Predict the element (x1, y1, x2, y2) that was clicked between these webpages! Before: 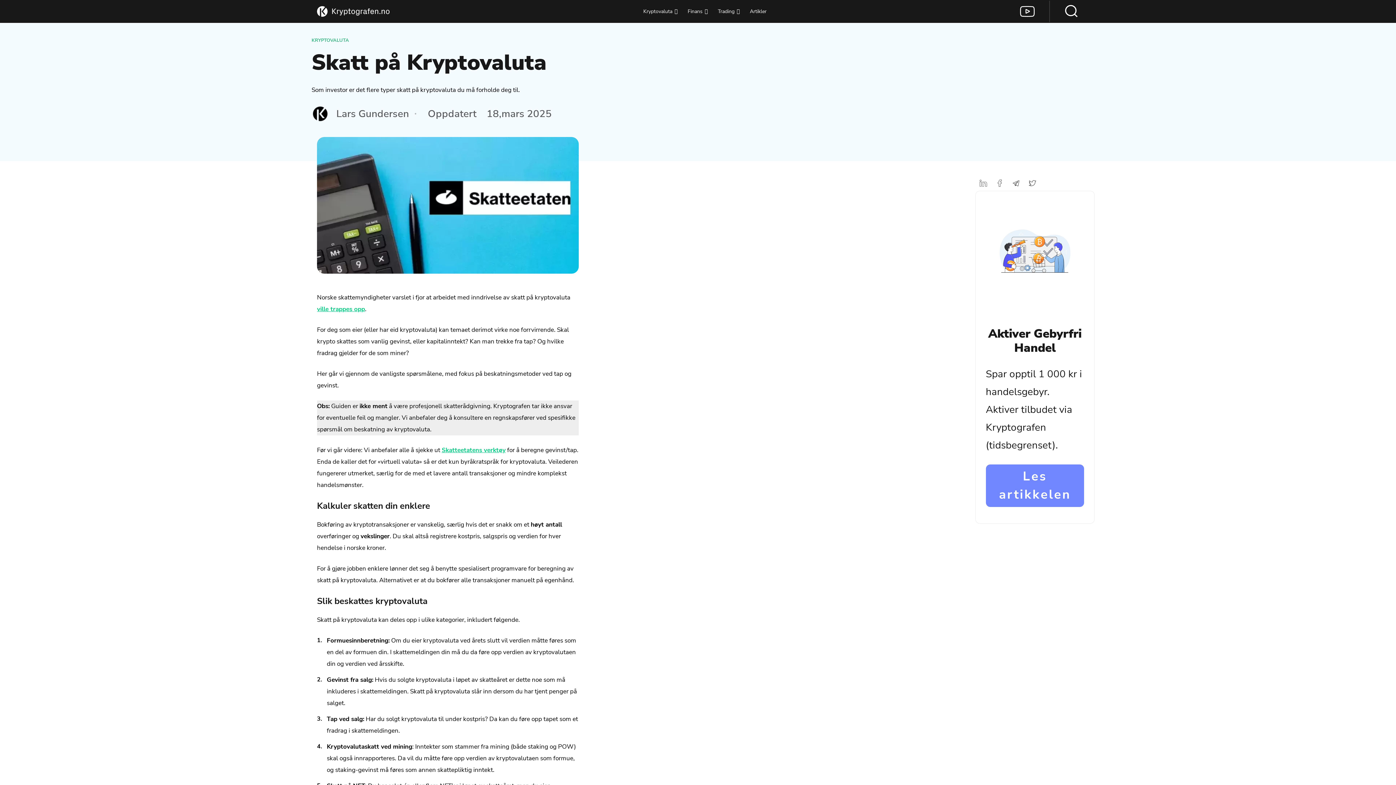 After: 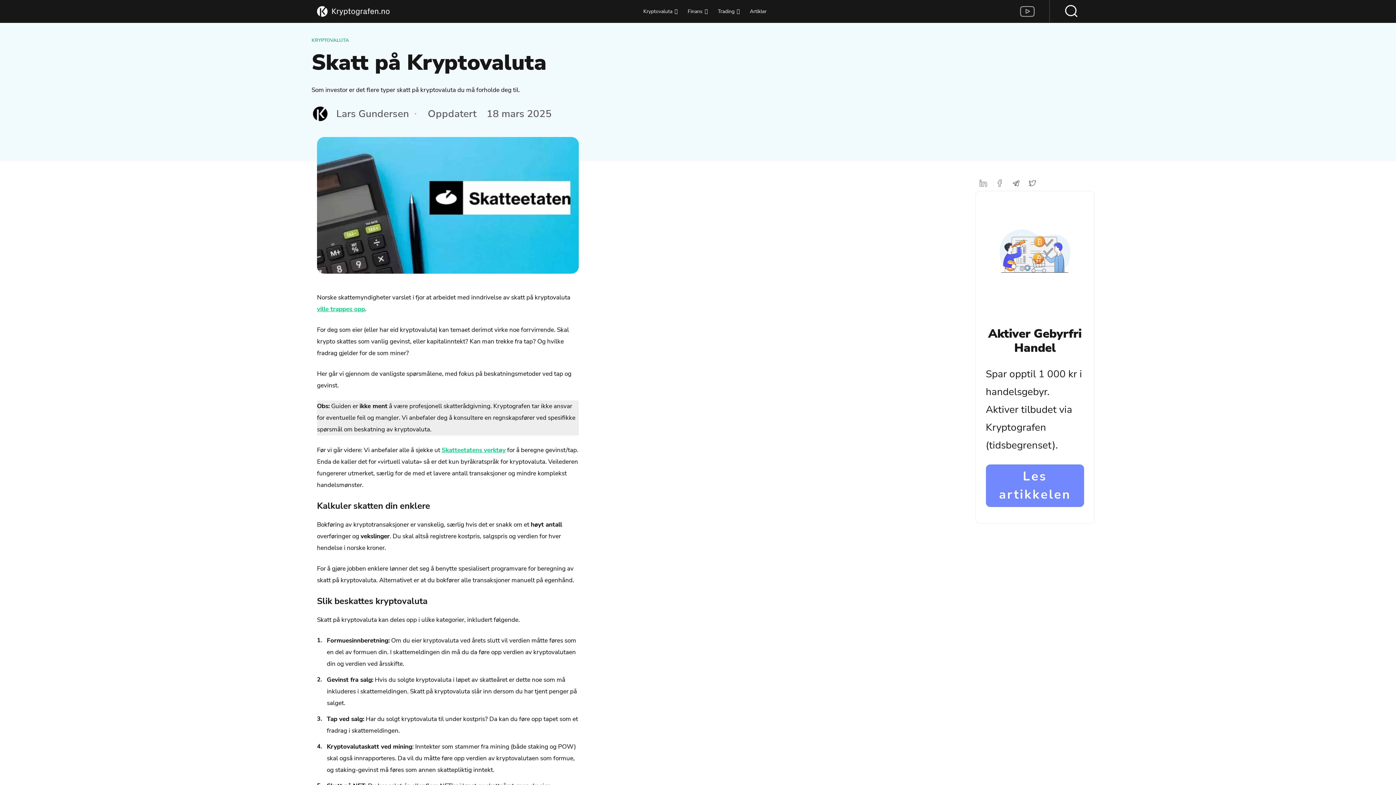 Action: bbox: (1020, 4, 1034, 18)